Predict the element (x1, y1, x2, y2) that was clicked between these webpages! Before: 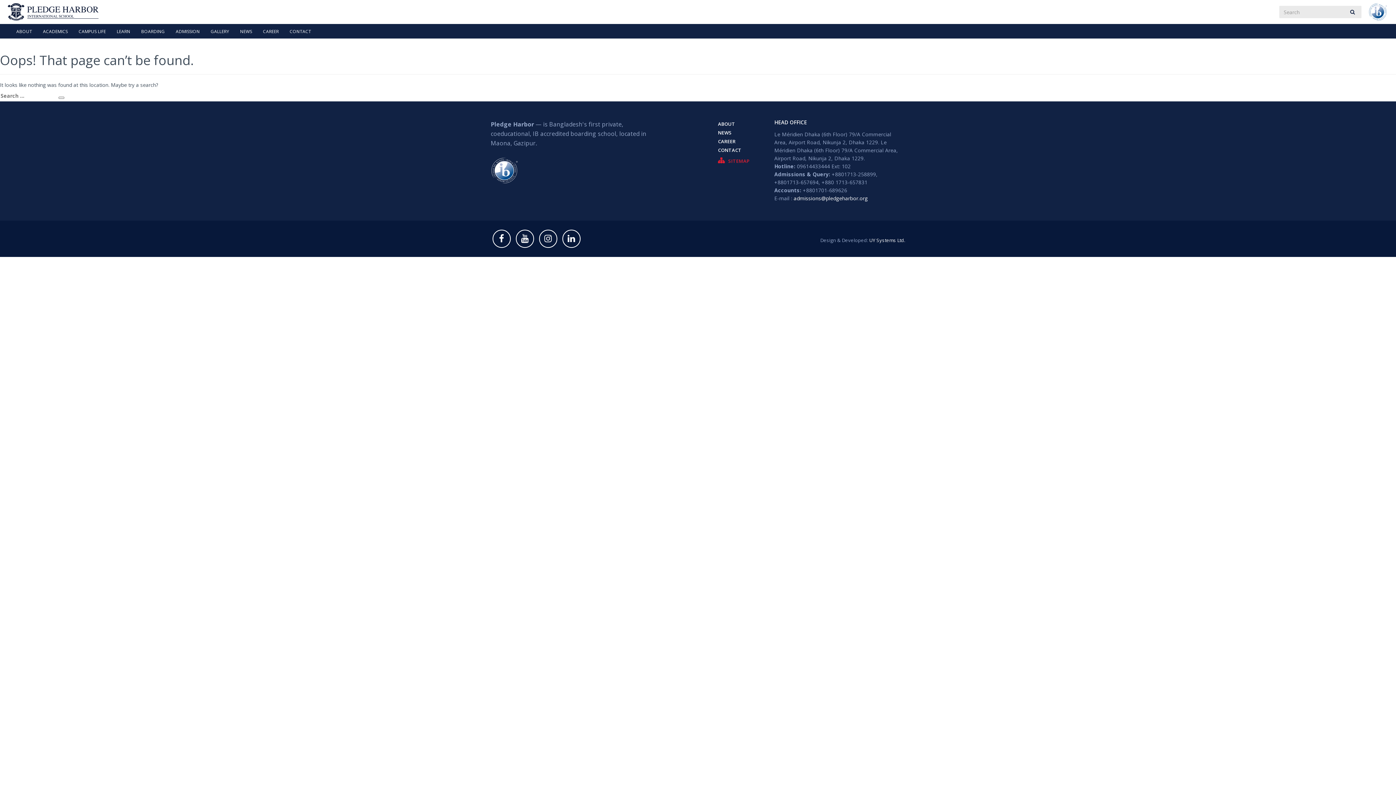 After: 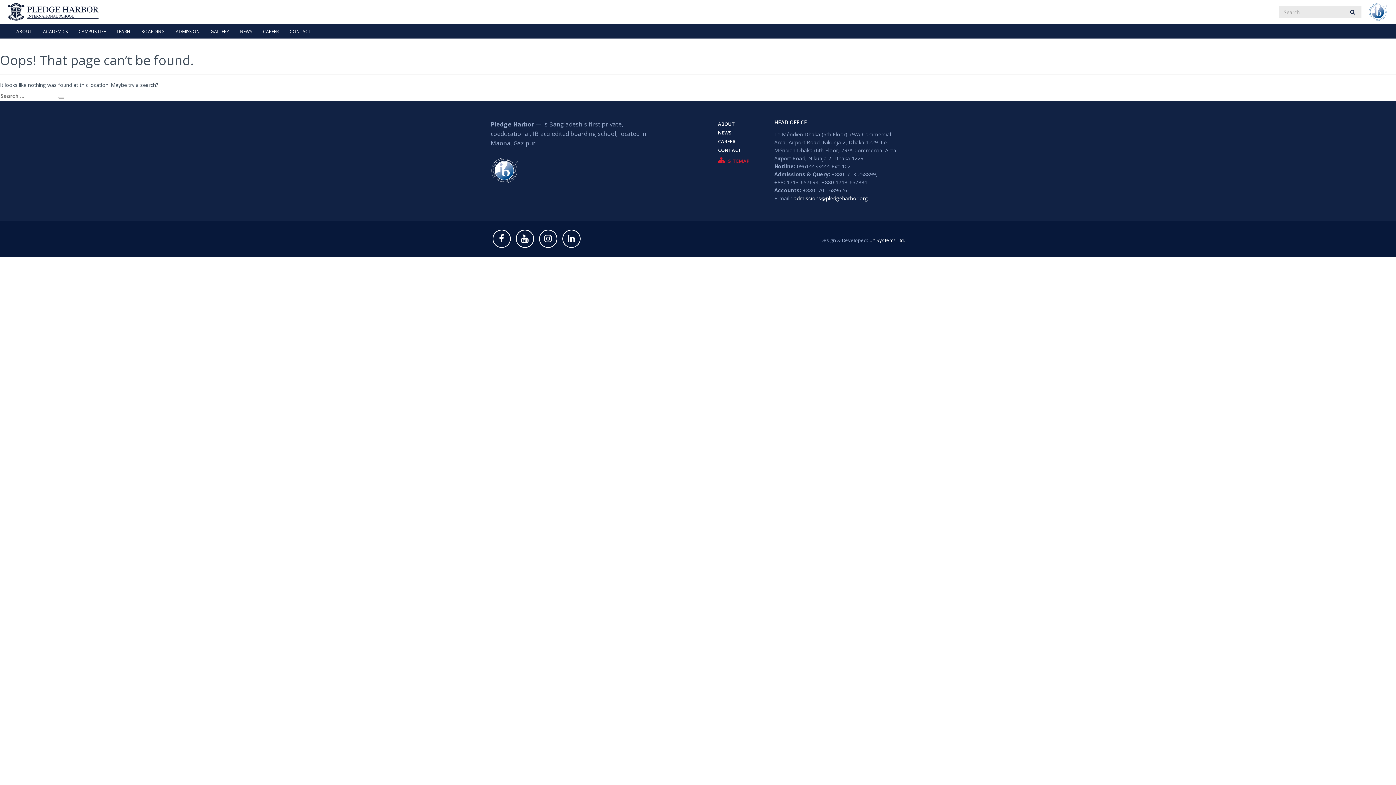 Action: bbox: (869, 237, 905, 243) label: UY Systems Ltd.